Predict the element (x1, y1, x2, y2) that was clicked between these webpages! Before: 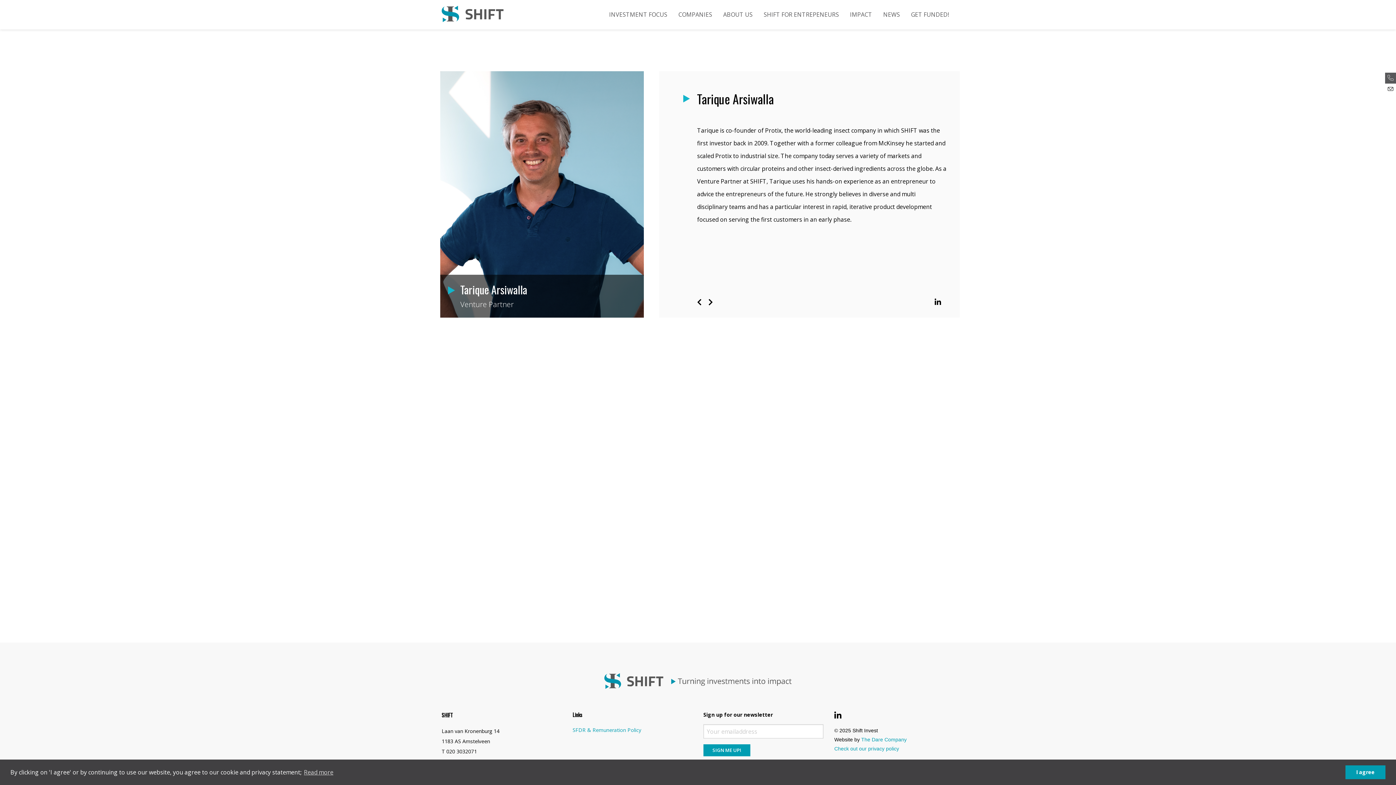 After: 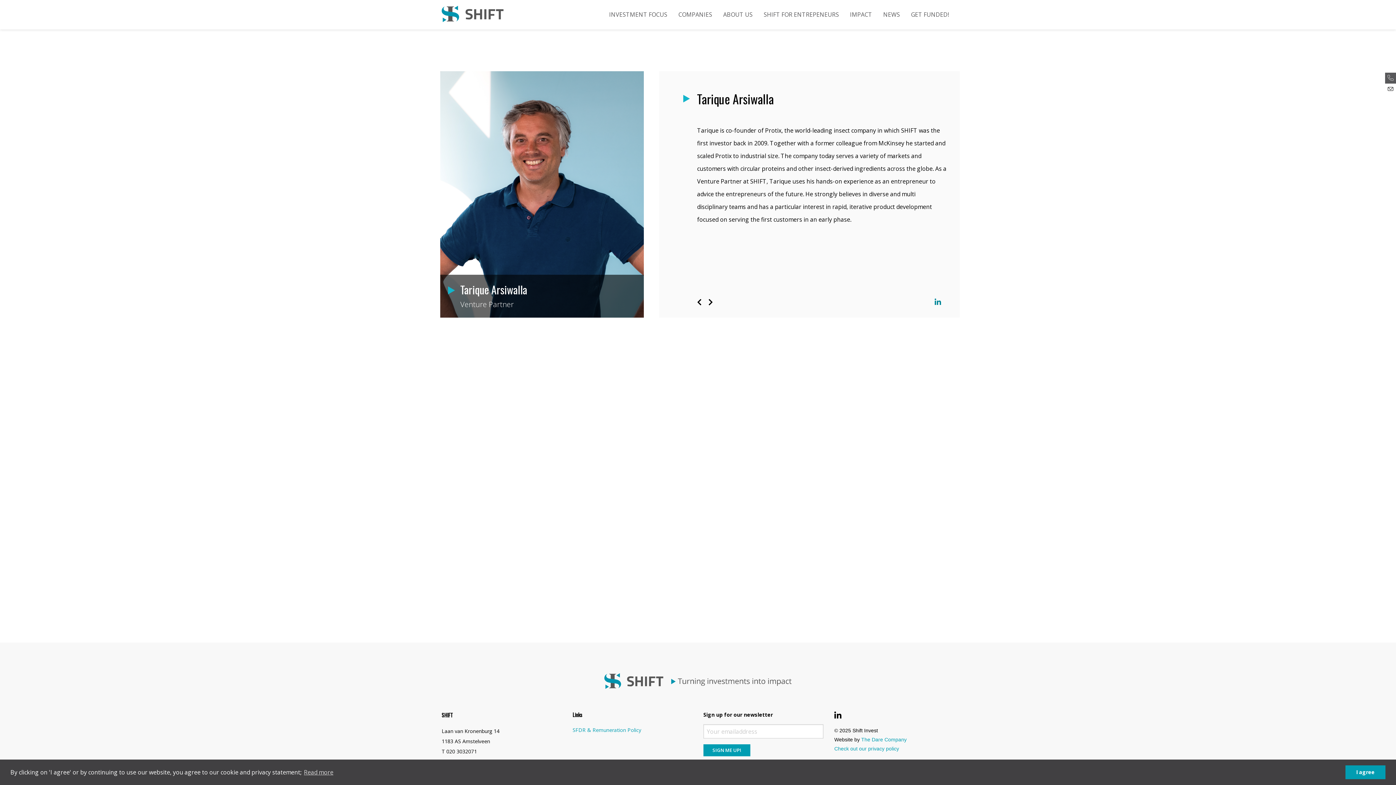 Action: bbox: (934, 298, 941, 306)